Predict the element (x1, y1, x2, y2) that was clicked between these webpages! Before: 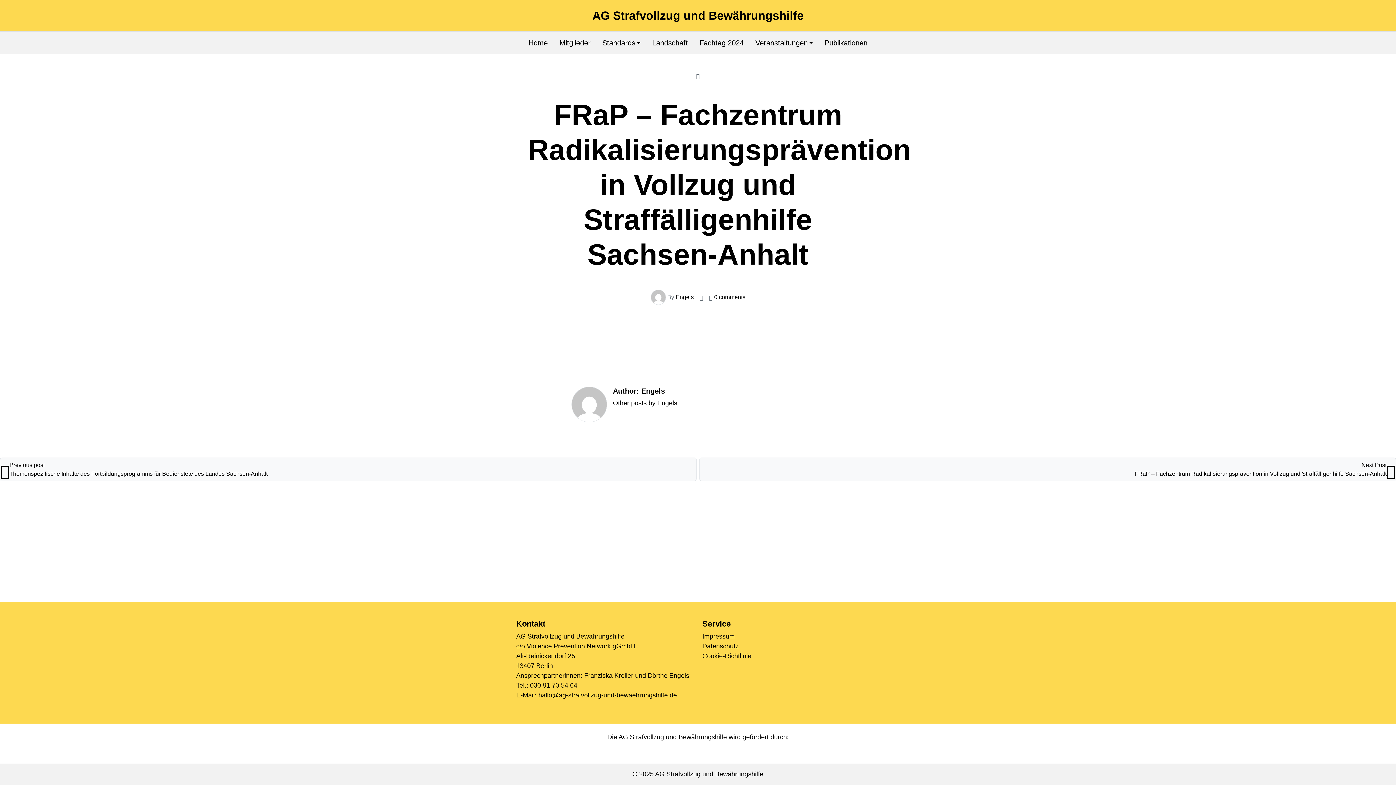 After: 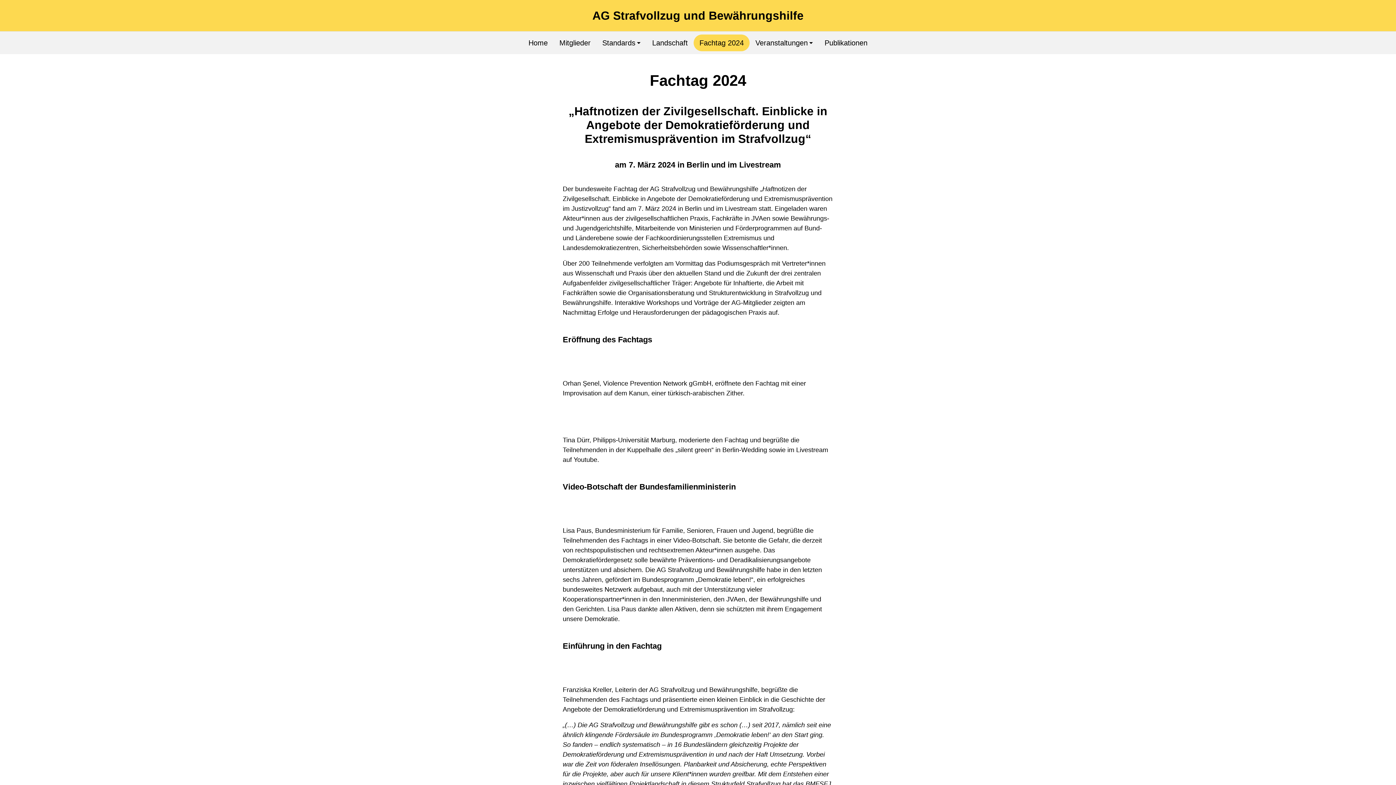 Action: bbox: (693, 34, 749, 51) label: Fachtag 2024